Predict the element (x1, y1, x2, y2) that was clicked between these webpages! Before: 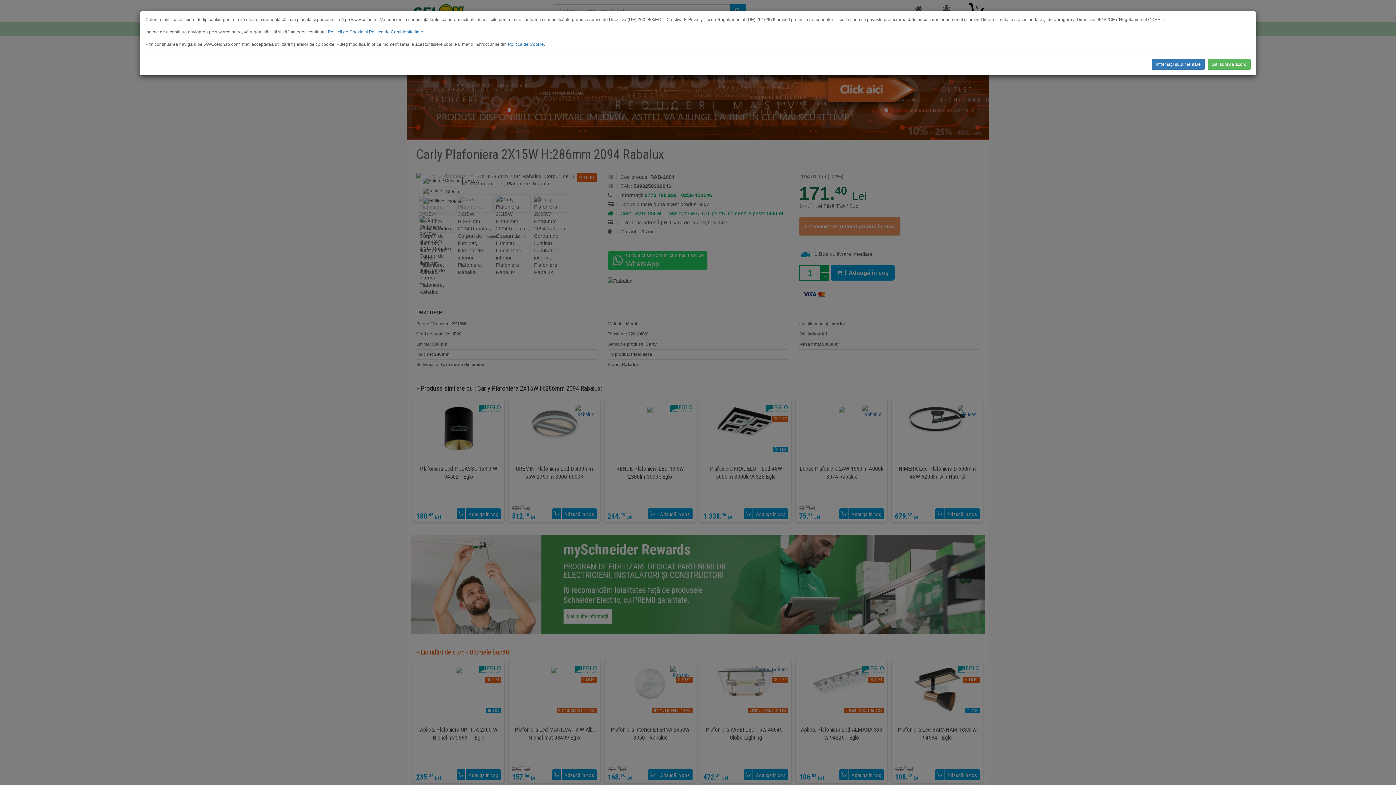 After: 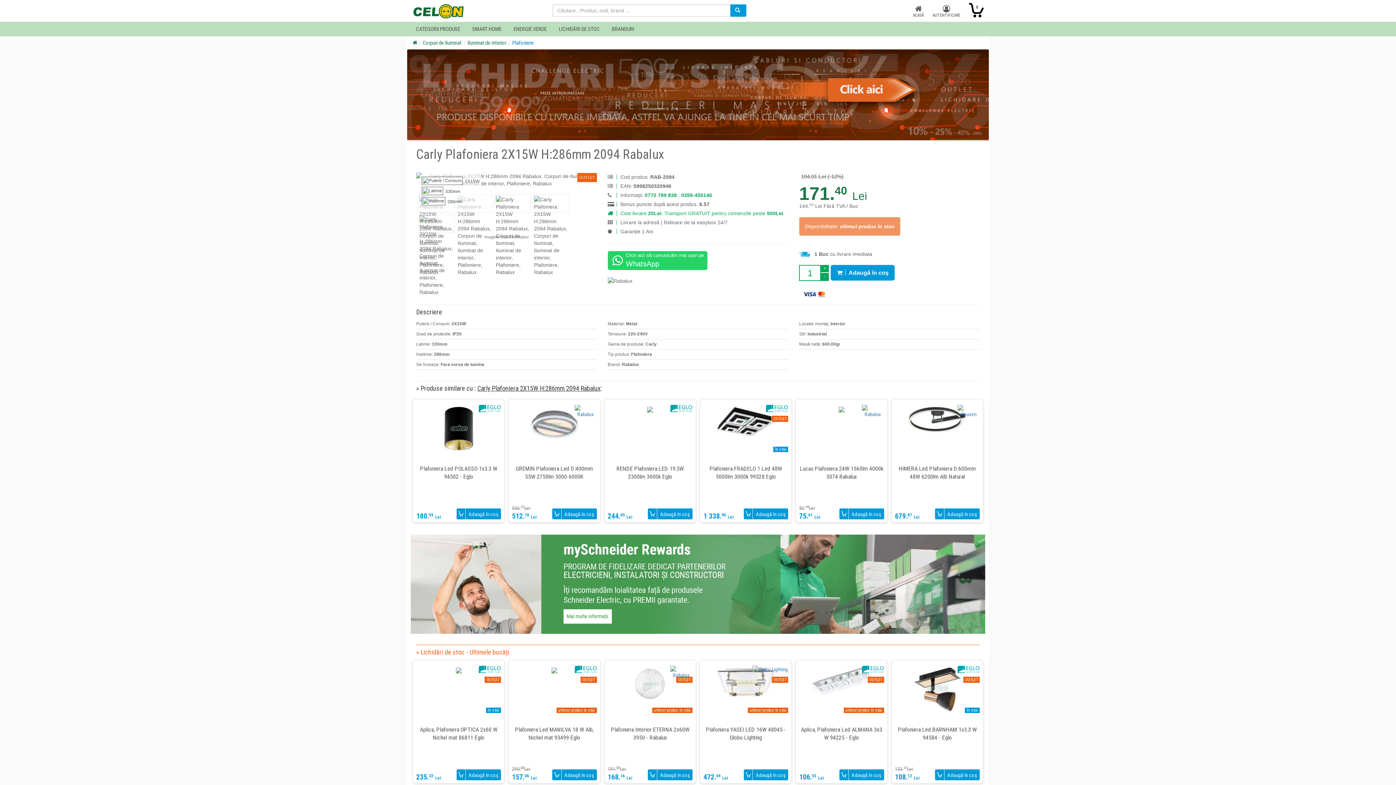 Action: bbox: (1208, 58, 1250, 69) label: Da, sunt de acord